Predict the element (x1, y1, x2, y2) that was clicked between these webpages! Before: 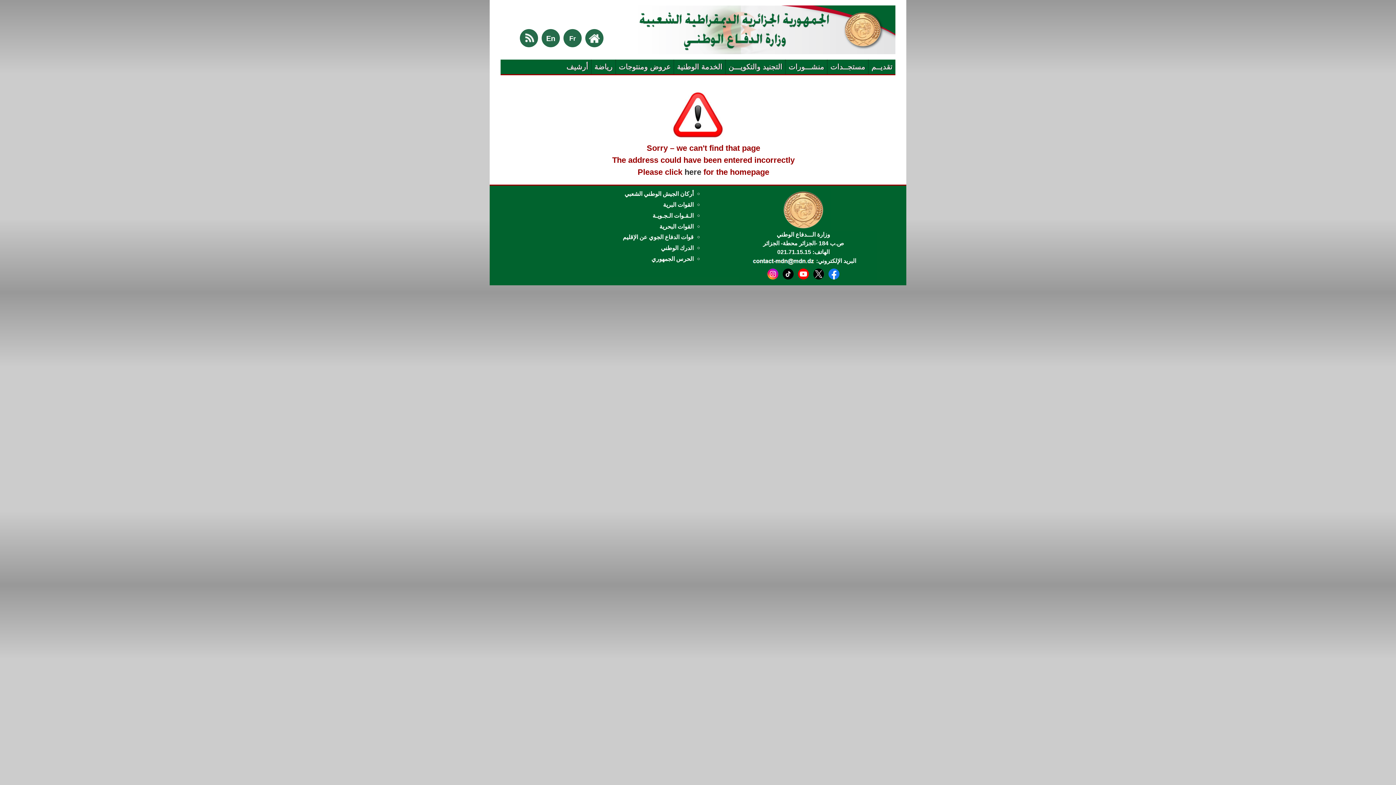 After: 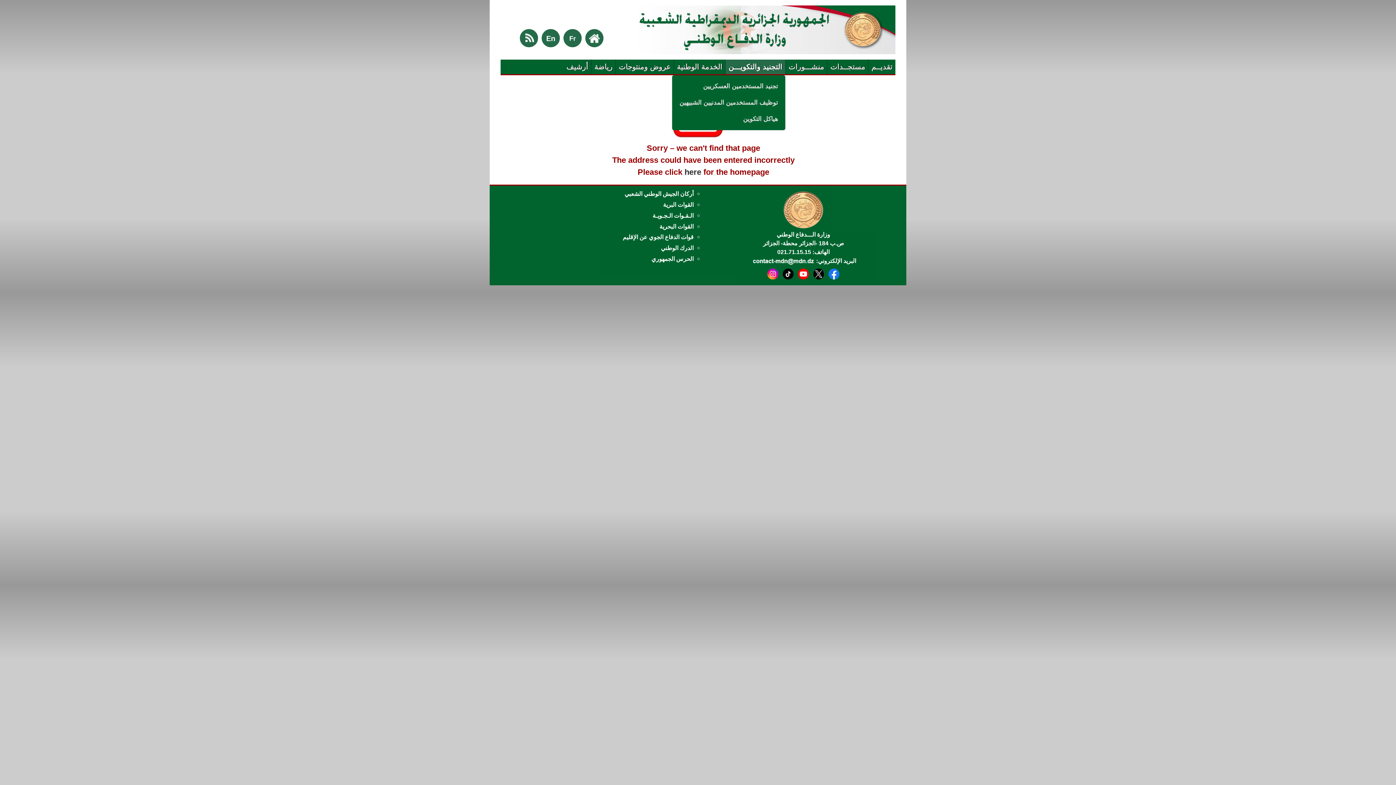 Action: bbox: (725, 59, 785, 74) label: التجنيد والتكويـــن